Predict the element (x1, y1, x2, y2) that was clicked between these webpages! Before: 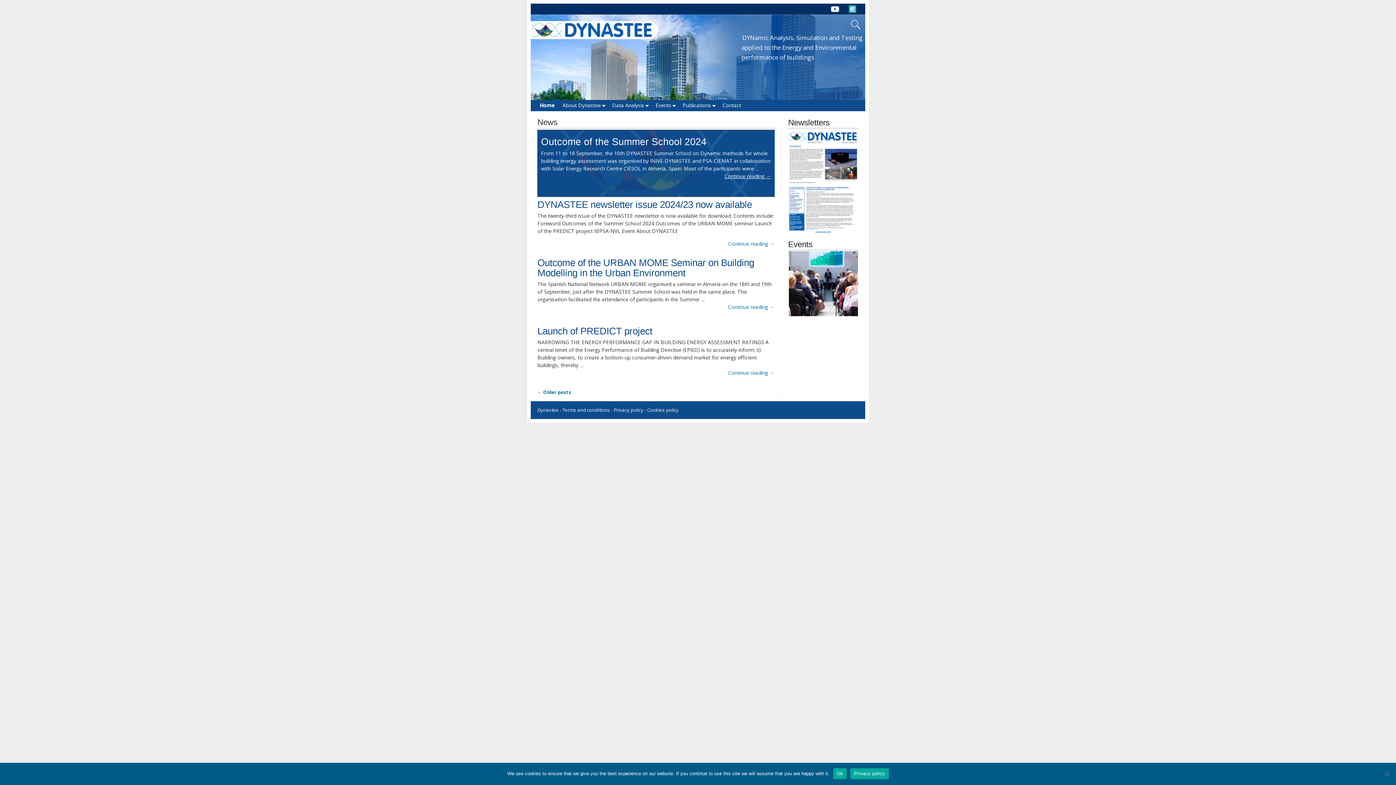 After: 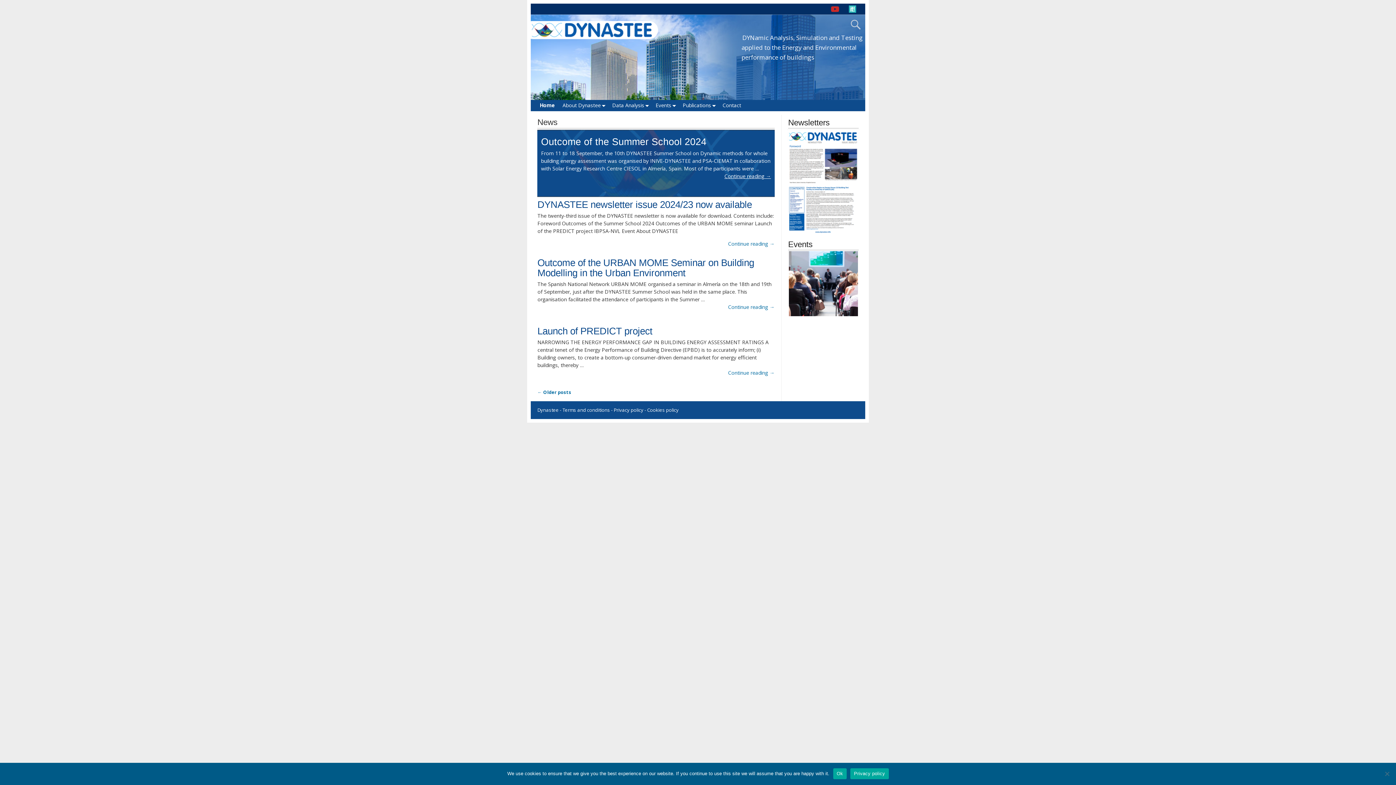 Action: bbox: (828, 5, 842, 11)